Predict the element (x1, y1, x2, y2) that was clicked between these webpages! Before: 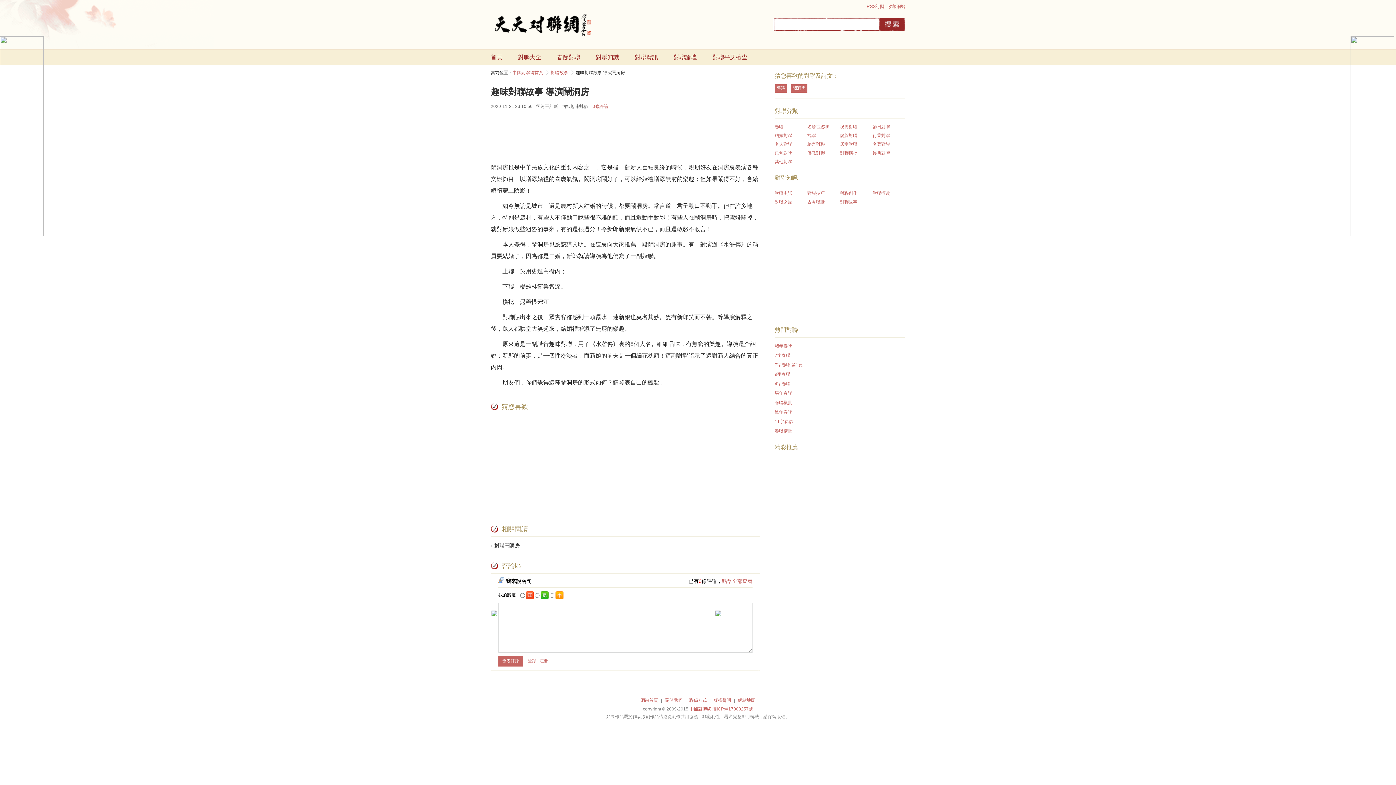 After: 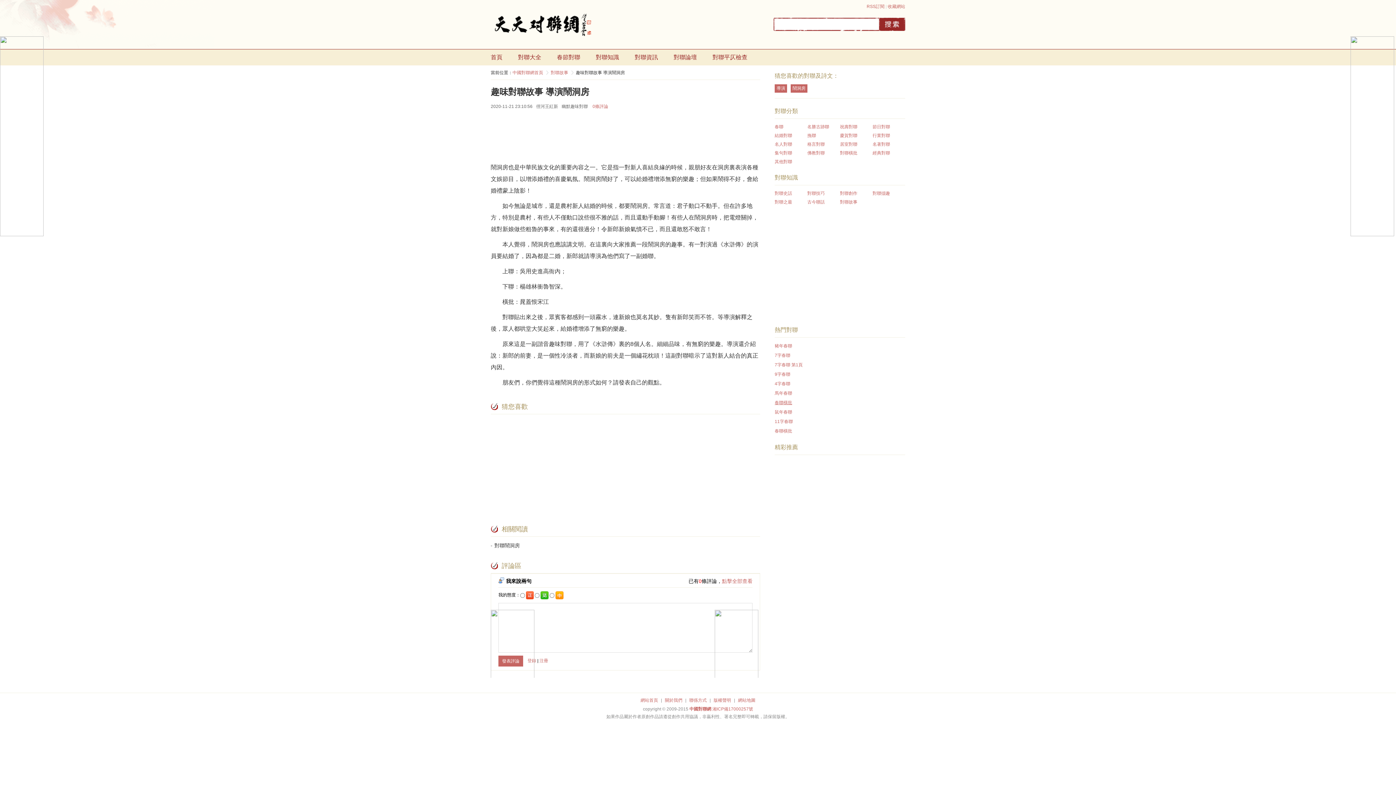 Action: bbox: (774, 400, 792, 405) label: 春聯橫批